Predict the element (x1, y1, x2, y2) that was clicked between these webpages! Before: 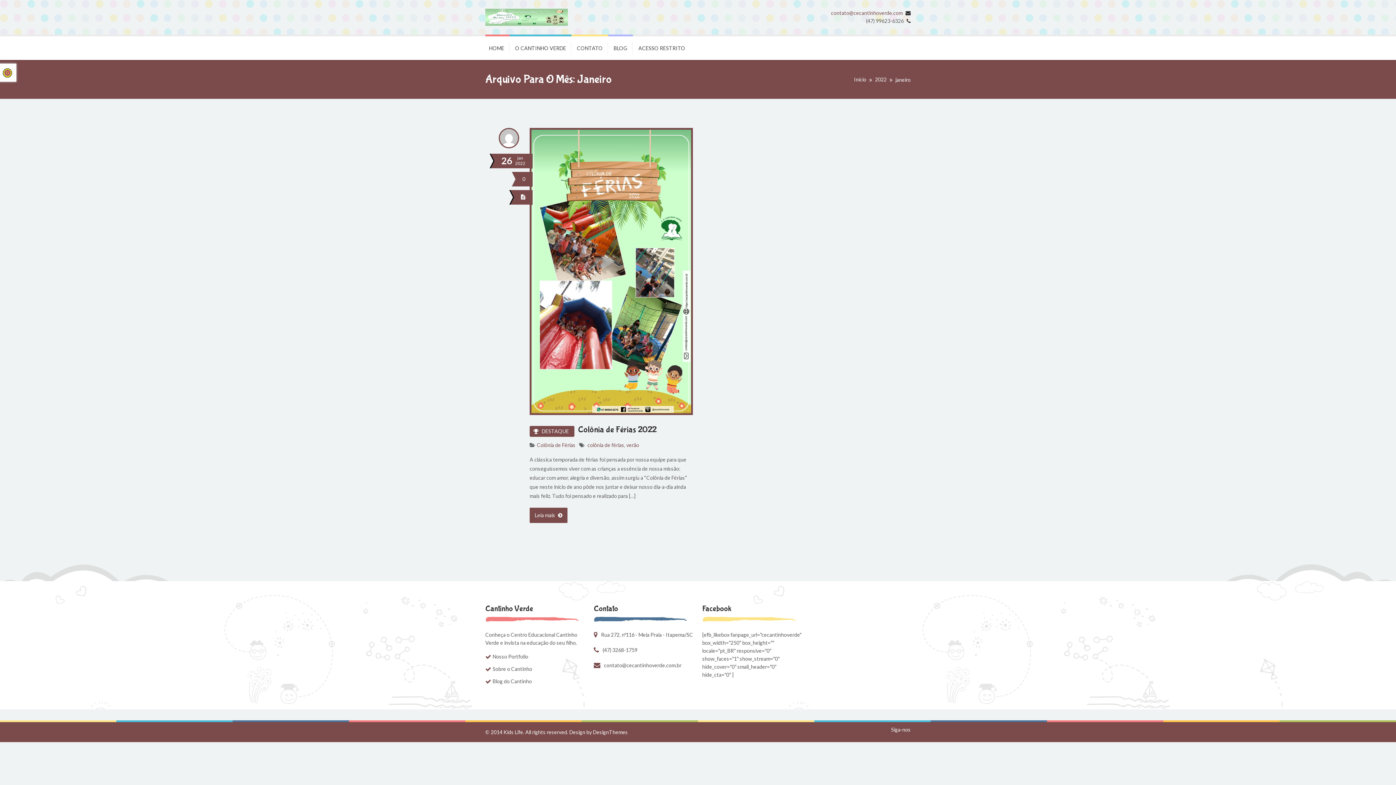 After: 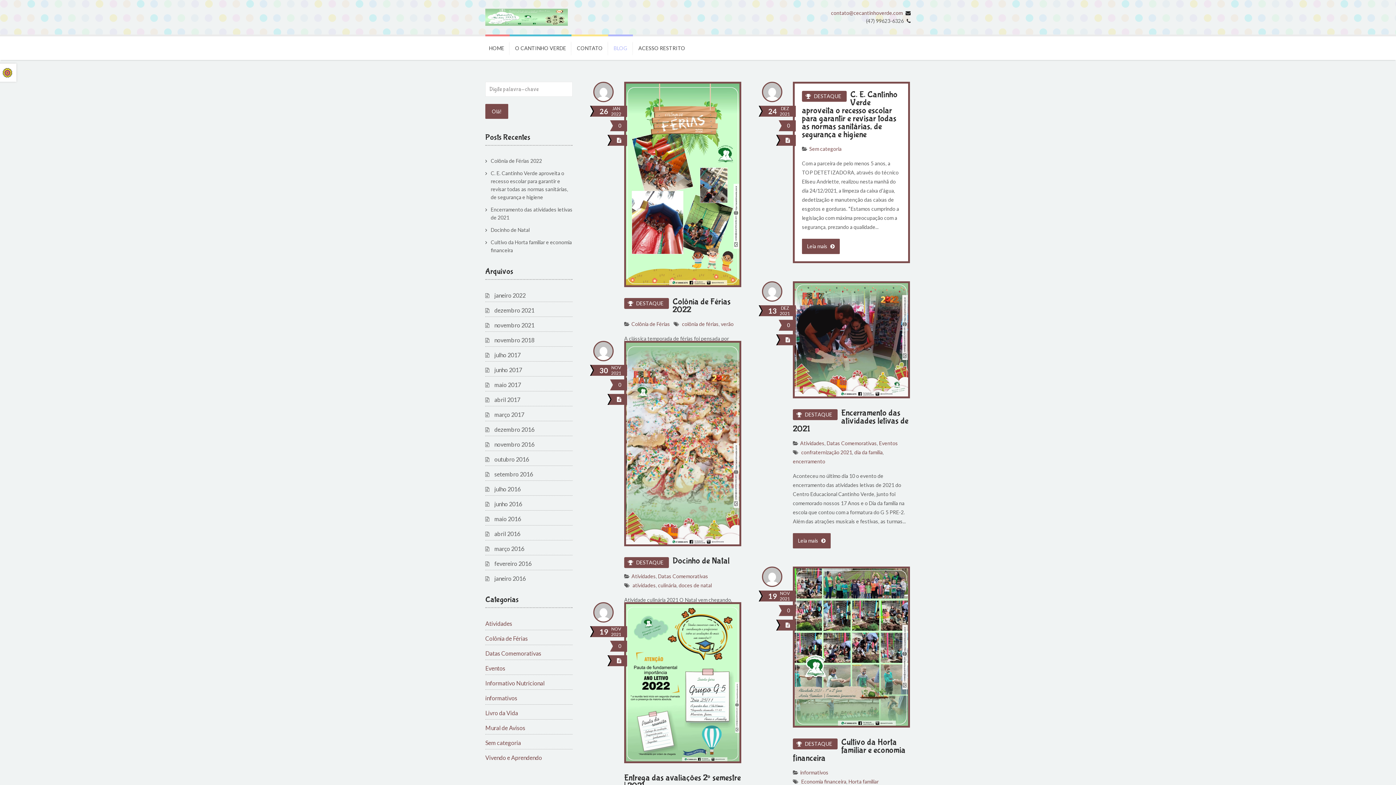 Action: label: BLOG bbox: (608, 34, 633, 60)